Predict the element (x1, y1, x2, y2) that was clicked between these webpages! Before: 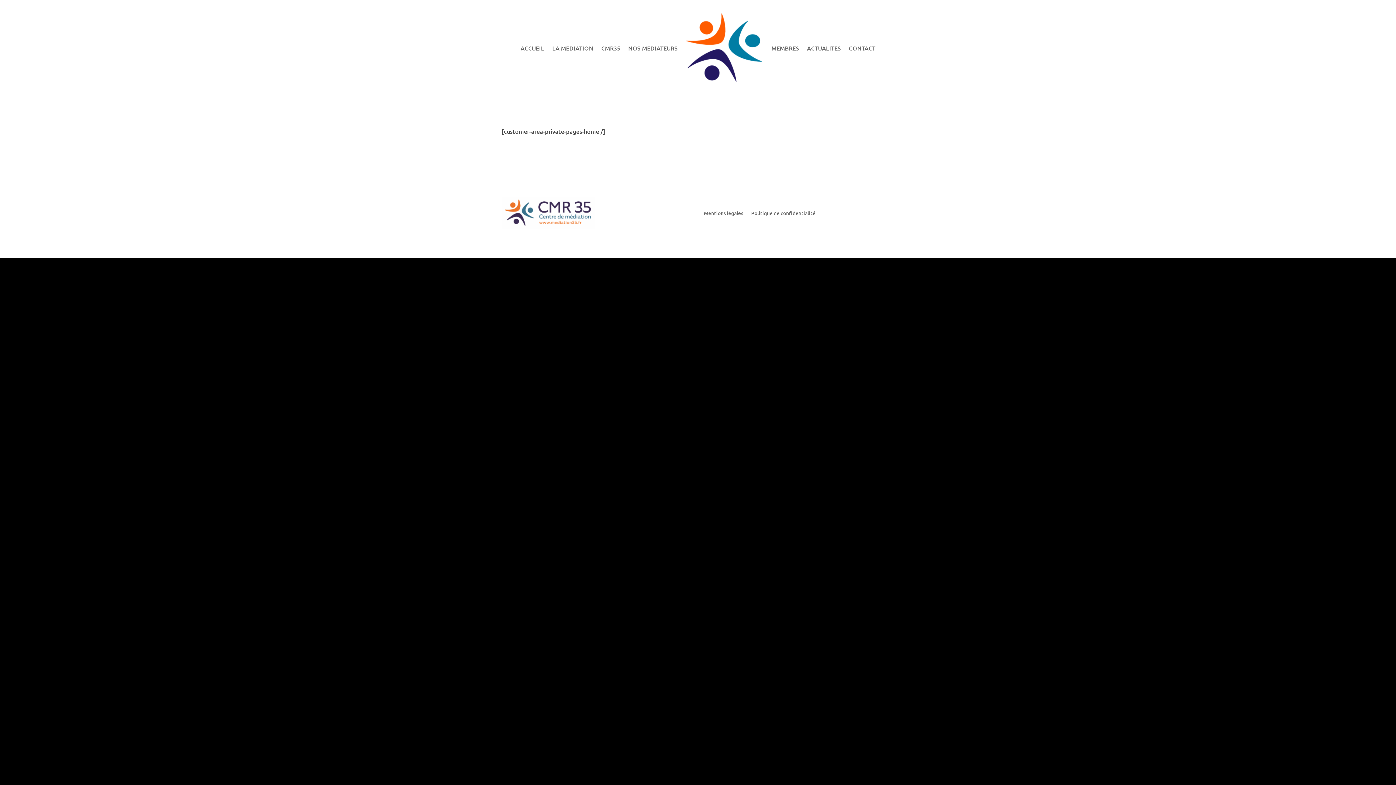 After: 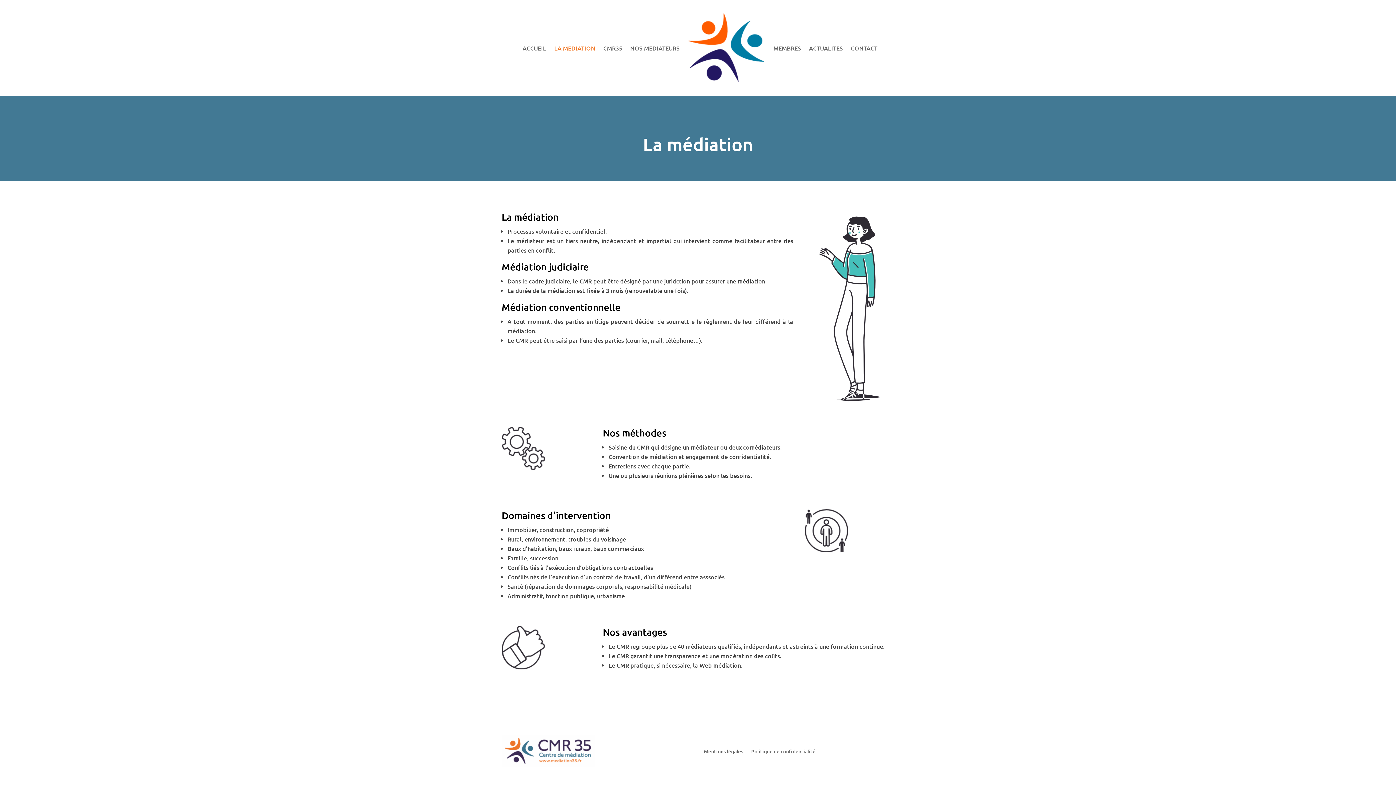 Action: label: LA MEDIATION bbox: (552, 12, 593, 83)